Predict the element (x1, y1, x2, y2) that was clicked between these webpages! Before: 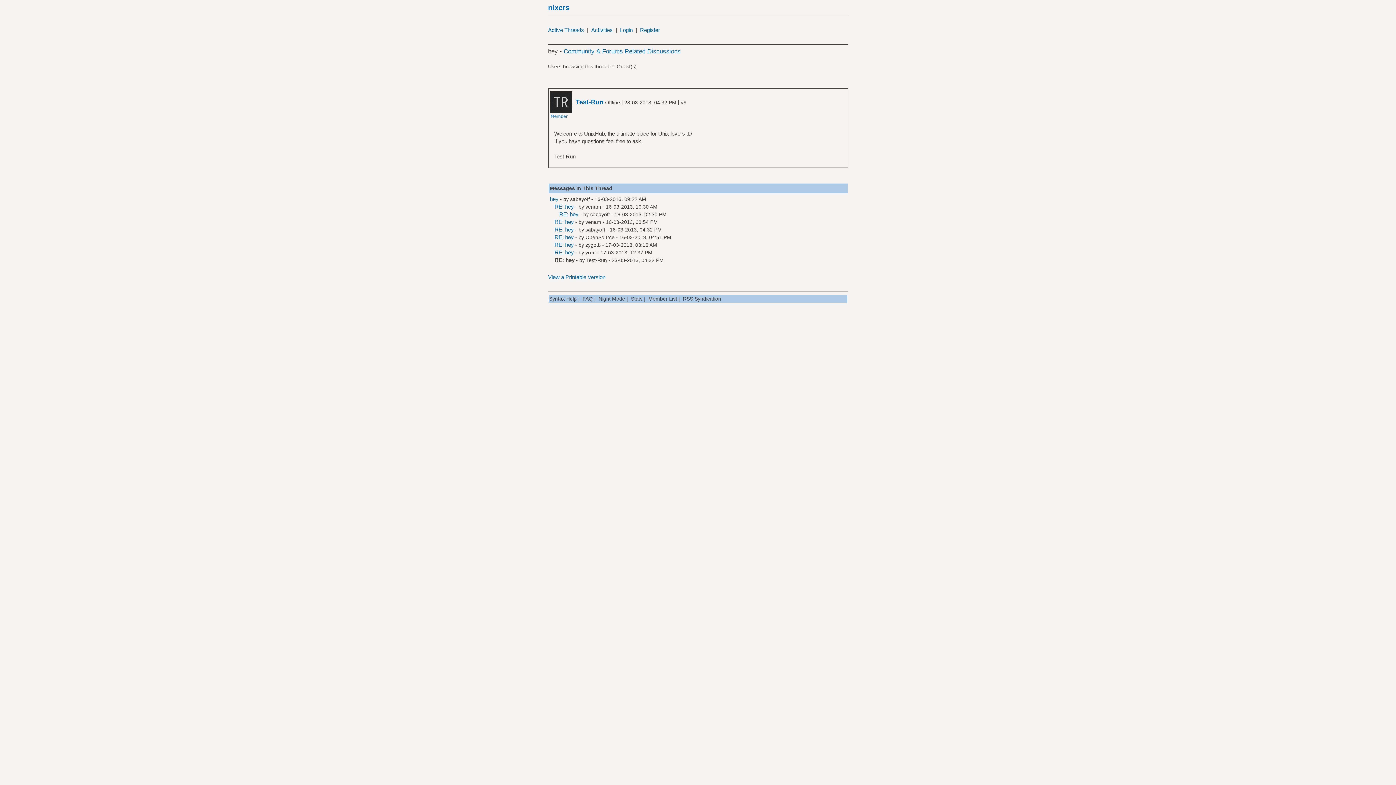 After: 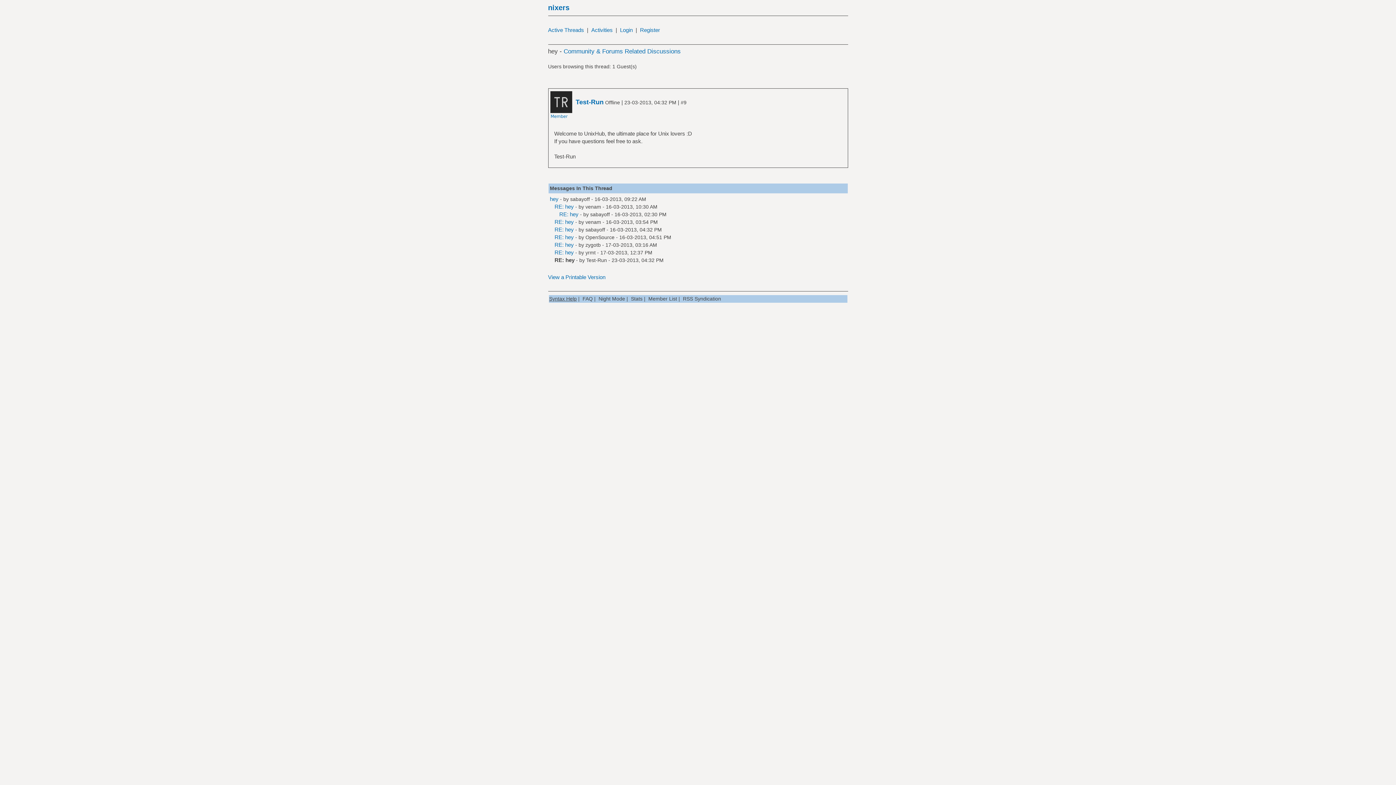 Action: bbox: (549, 295, 576, 301) label: Syntax Help